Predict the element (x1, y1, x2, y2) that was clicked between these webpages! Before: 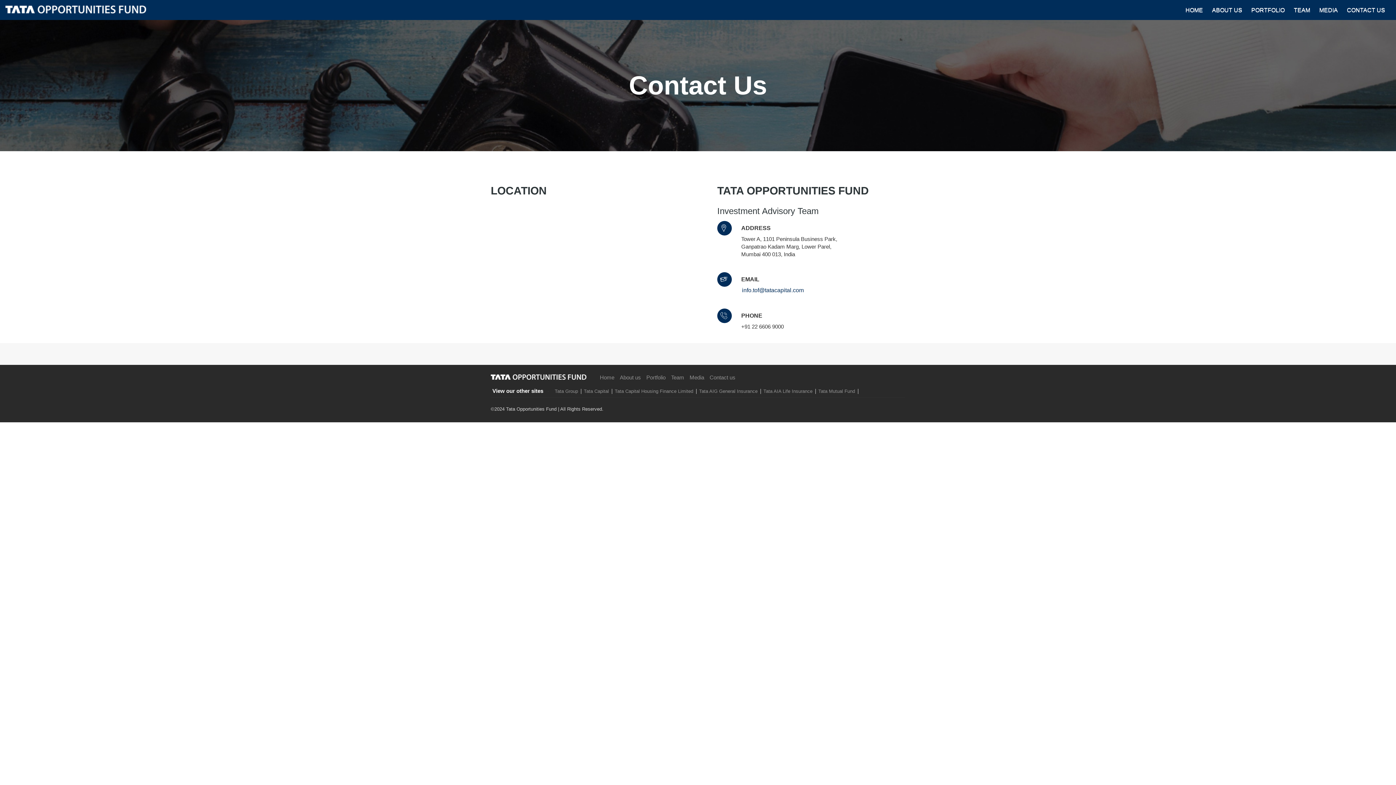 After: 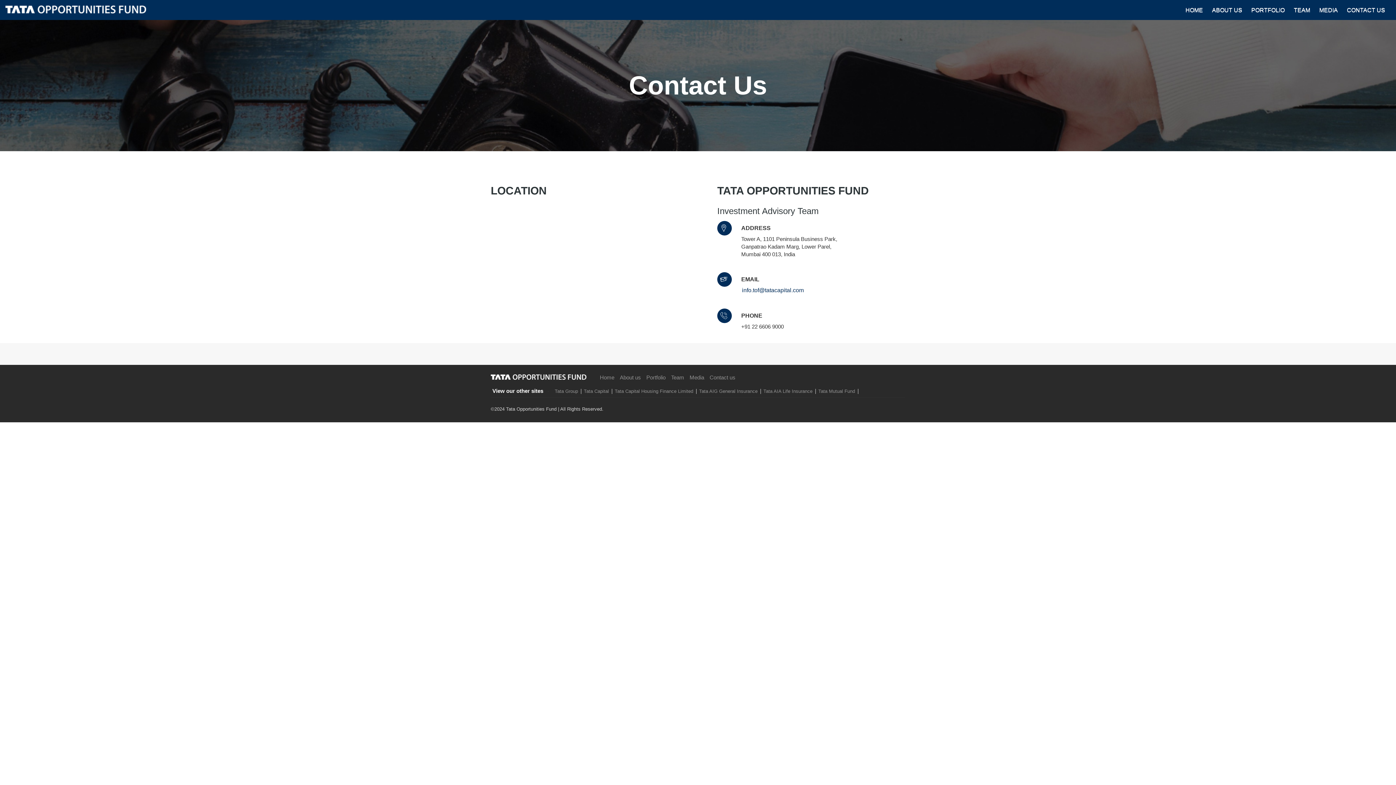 Action: bbox: (741, 289, 832, 291) label: info.tof@tatacapital.com